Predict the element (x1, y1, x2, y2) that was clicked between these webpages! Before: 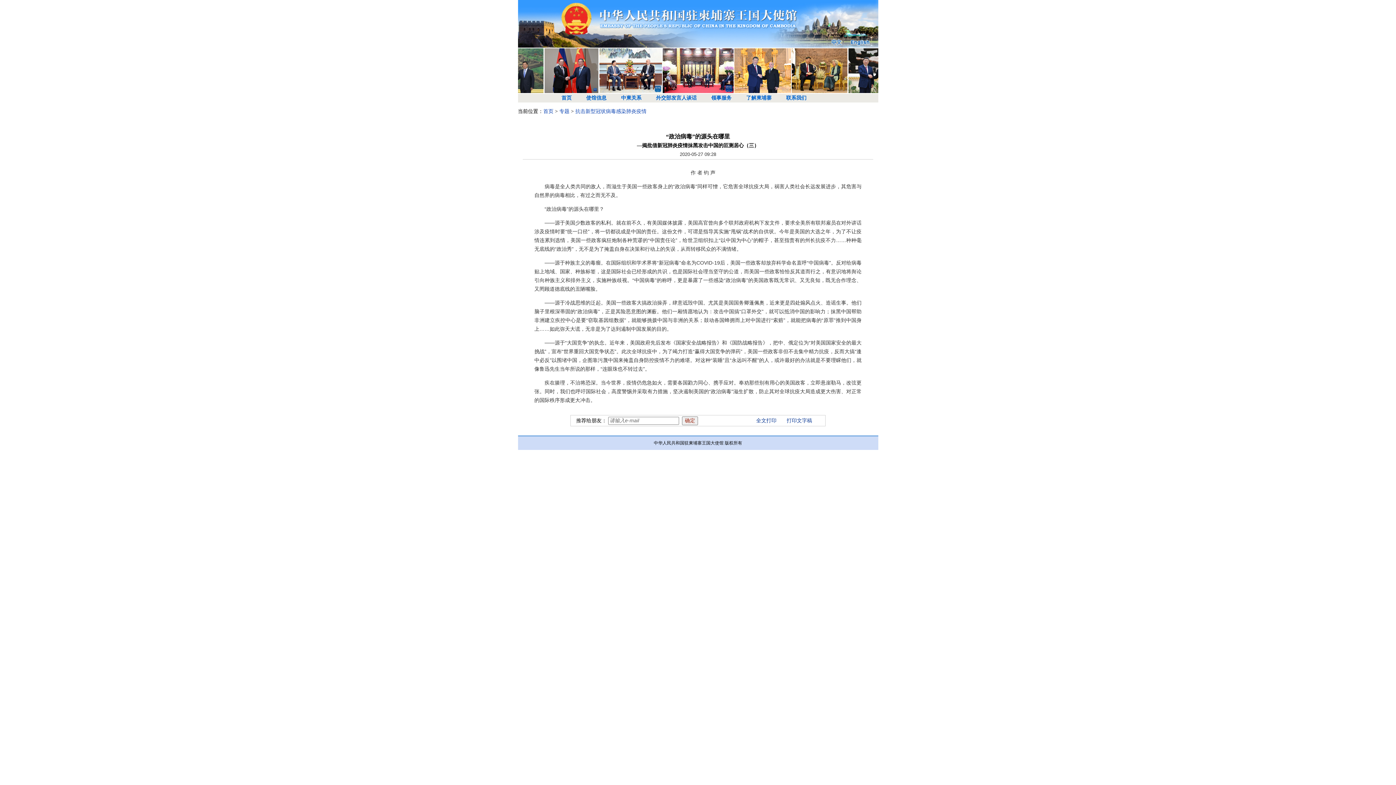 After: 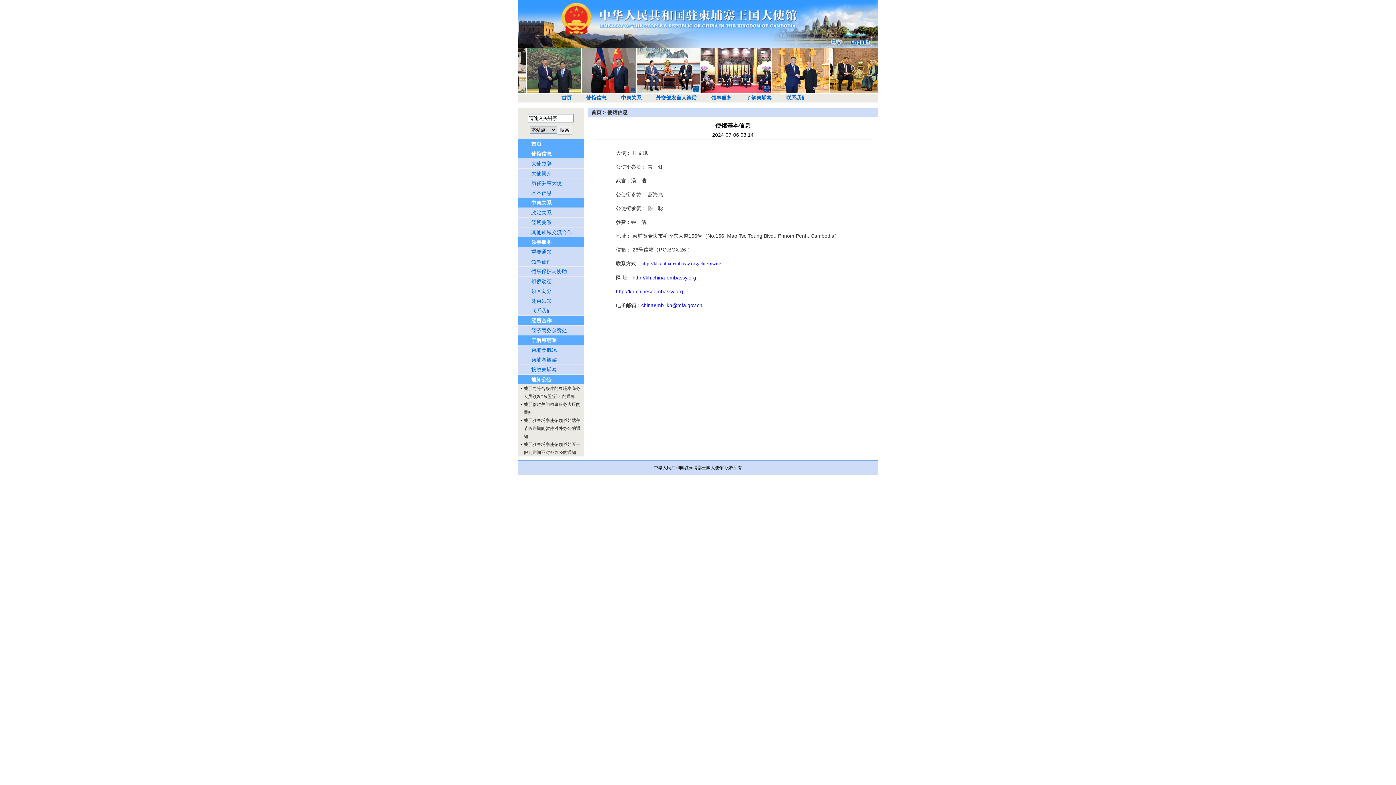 Action: bbox: (579, 93, 614, 102) label: 使馆信息